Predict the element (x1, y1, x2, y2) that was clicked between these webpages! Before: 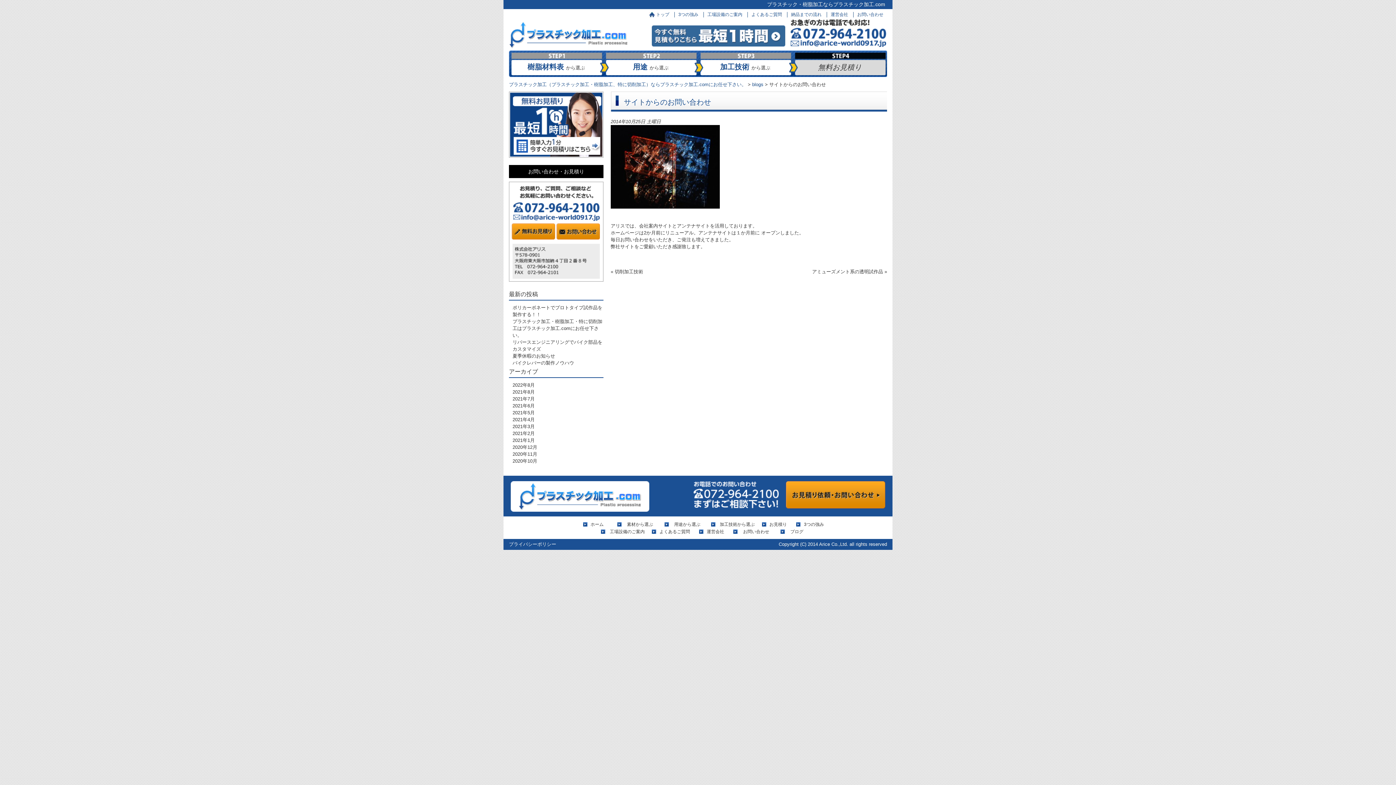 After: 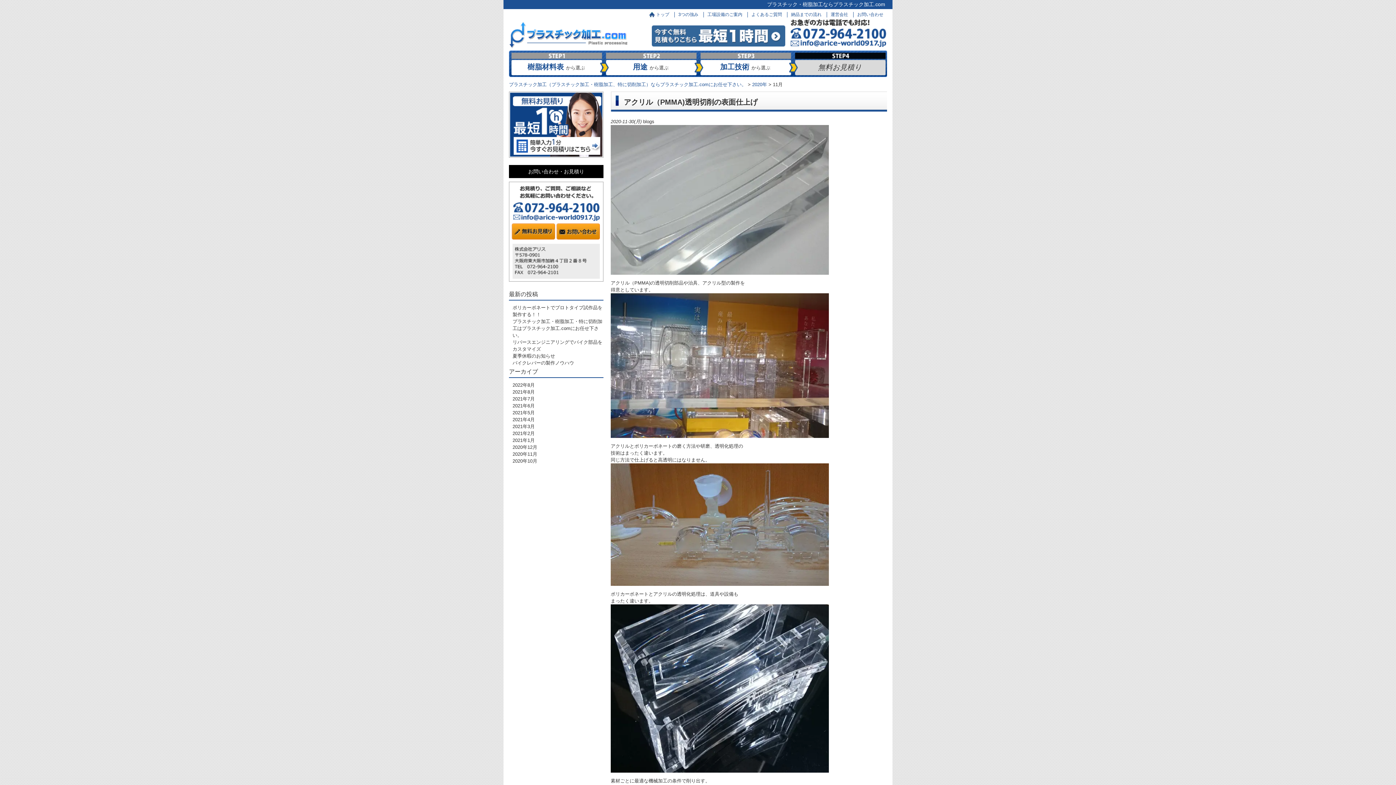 Action: bbox: (512, 451, 537, 457) label: 2020年11月